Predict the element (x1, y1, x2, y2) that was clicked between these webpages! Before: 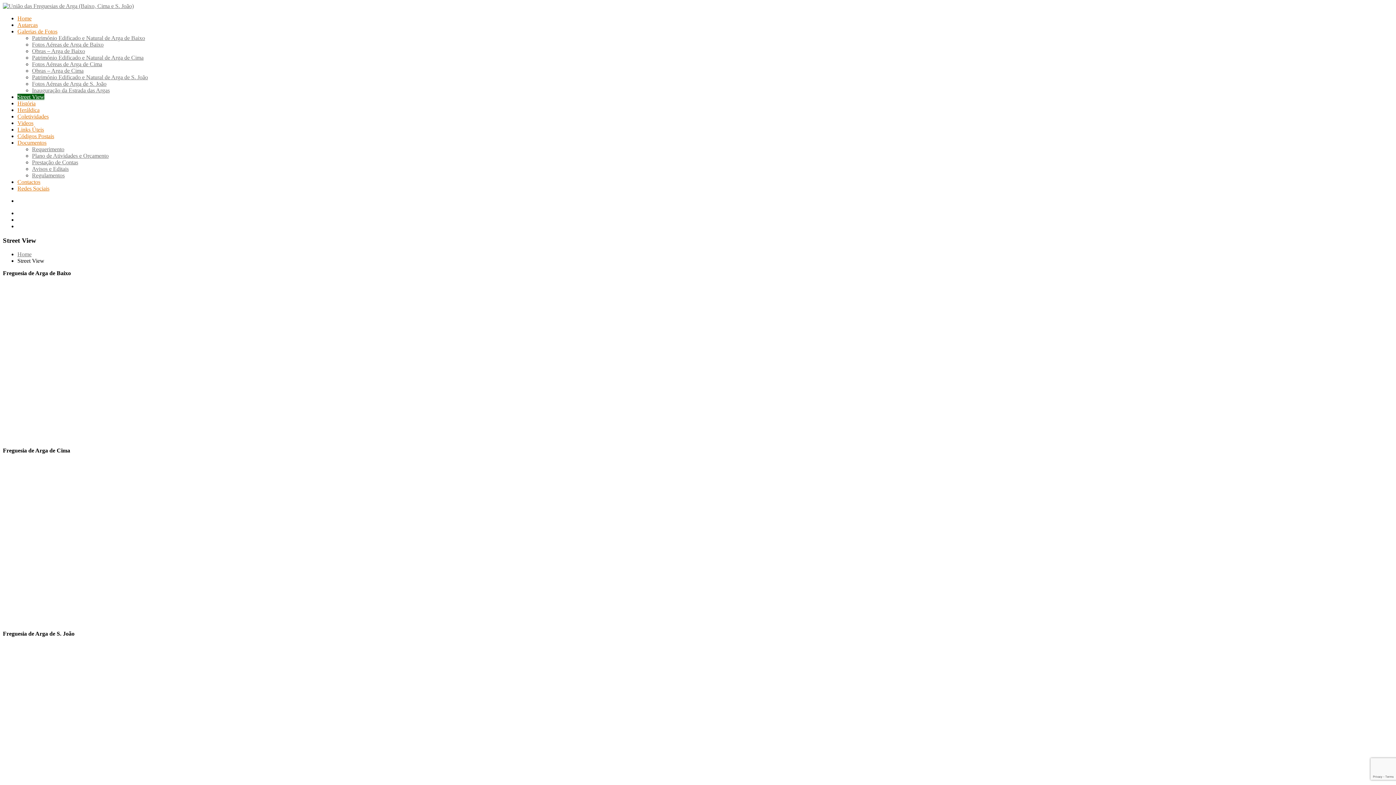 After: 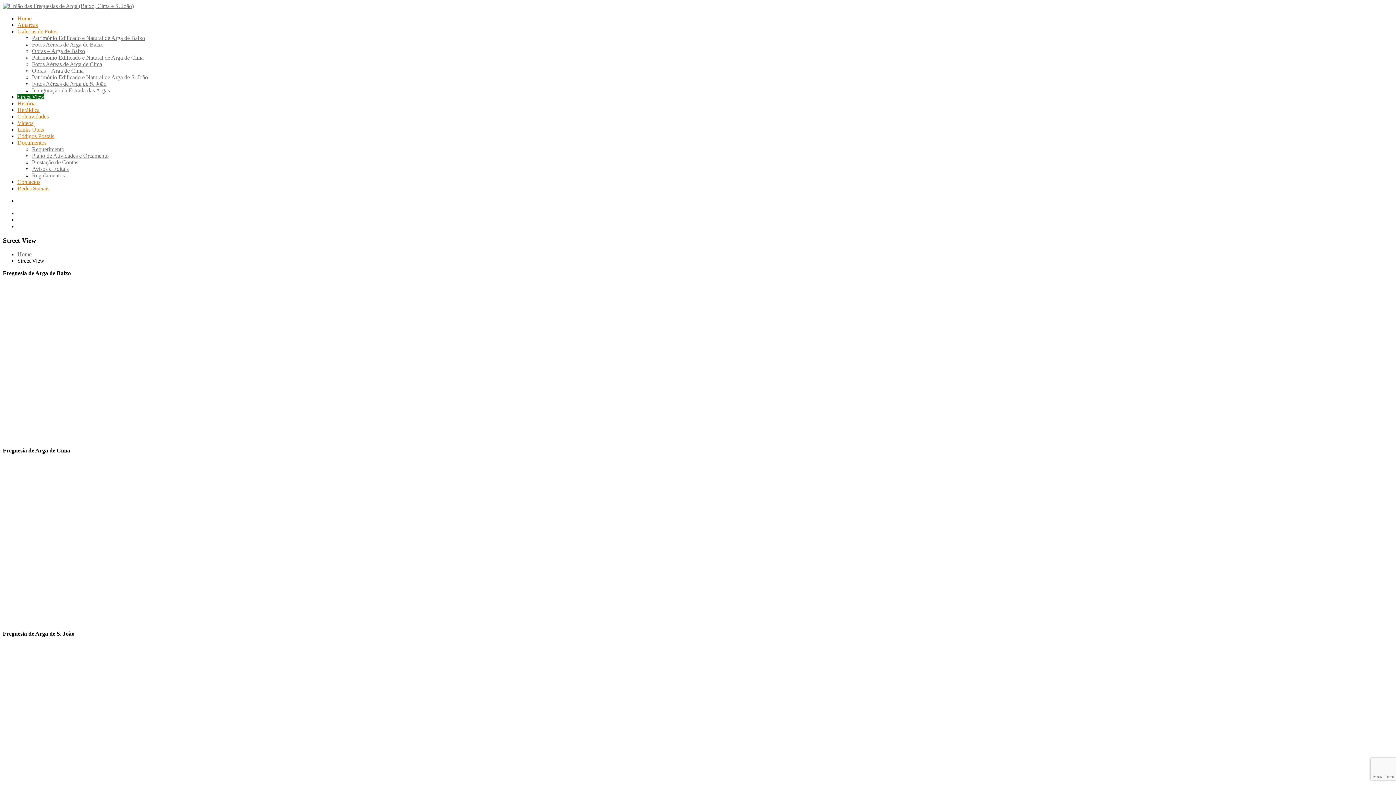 Action: label: Documentos bbox: (17, 139, 46, 145)